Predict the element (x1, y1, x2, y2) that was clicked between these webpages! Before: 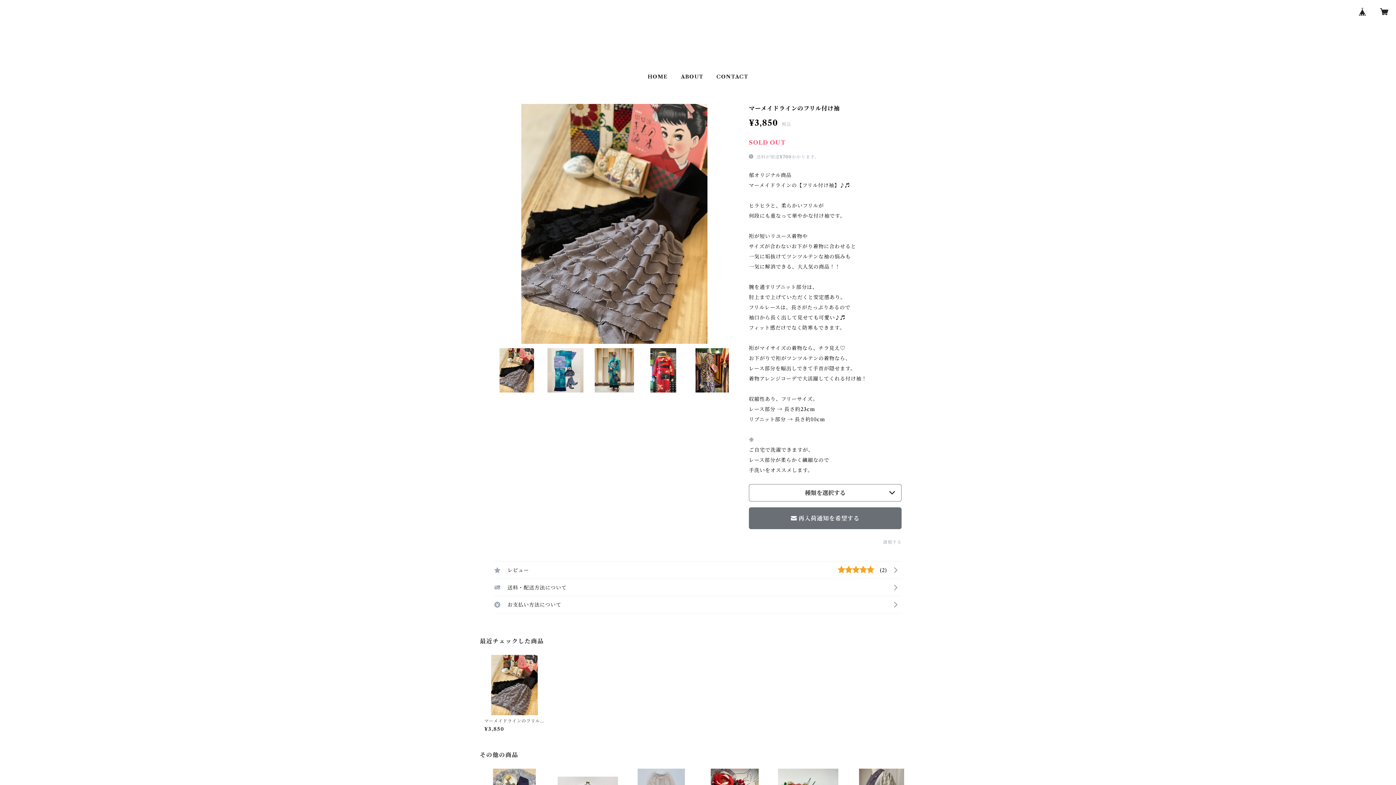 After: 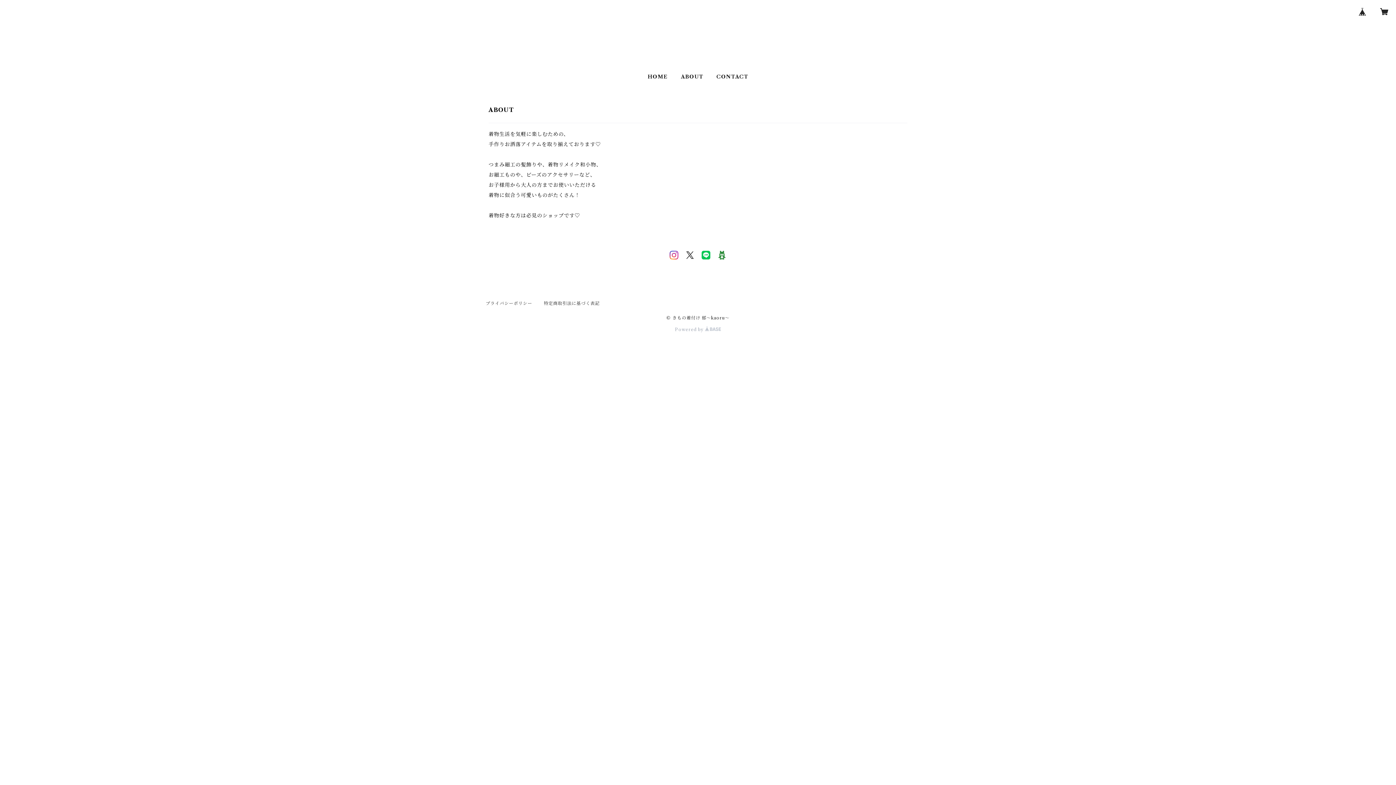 Action: bbox: (681, 73, 703, 80) label: ABOUT